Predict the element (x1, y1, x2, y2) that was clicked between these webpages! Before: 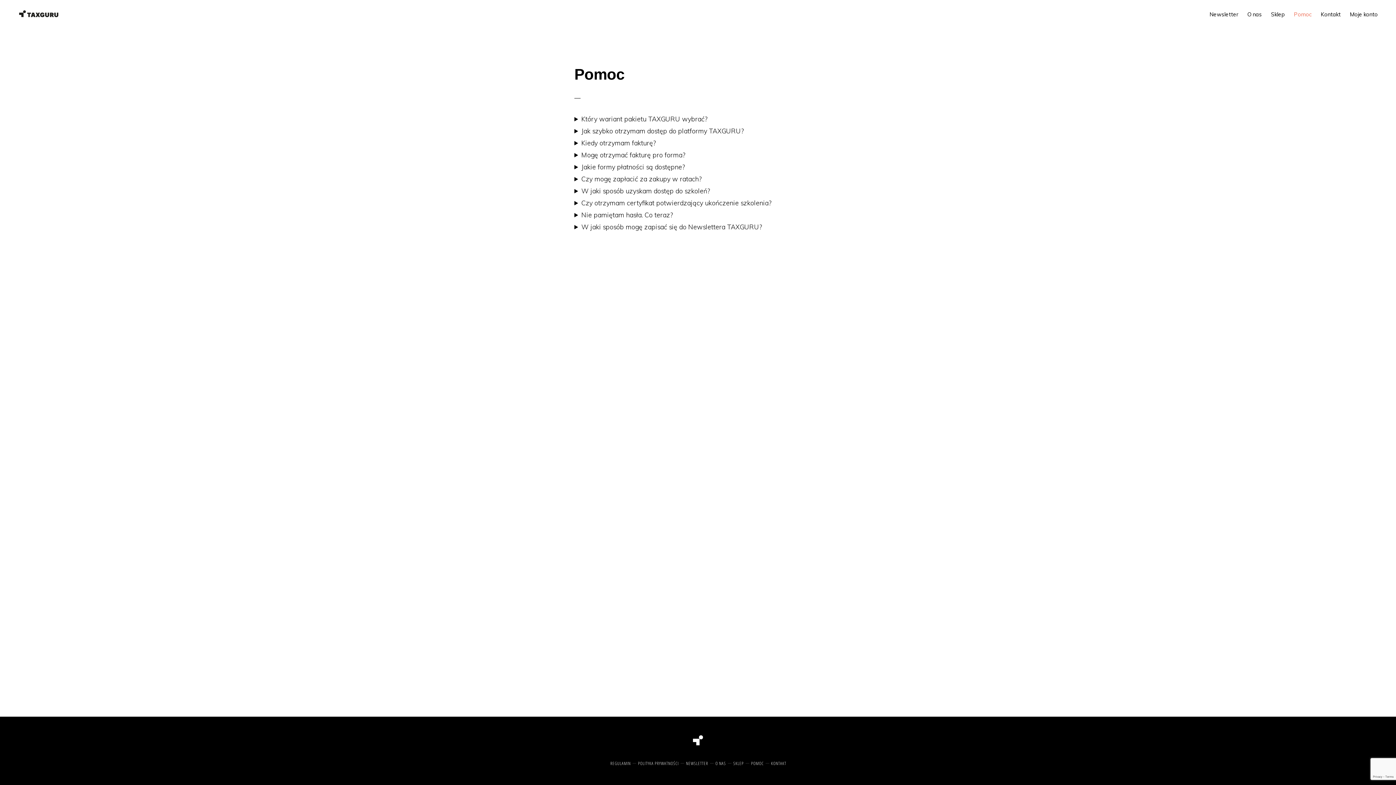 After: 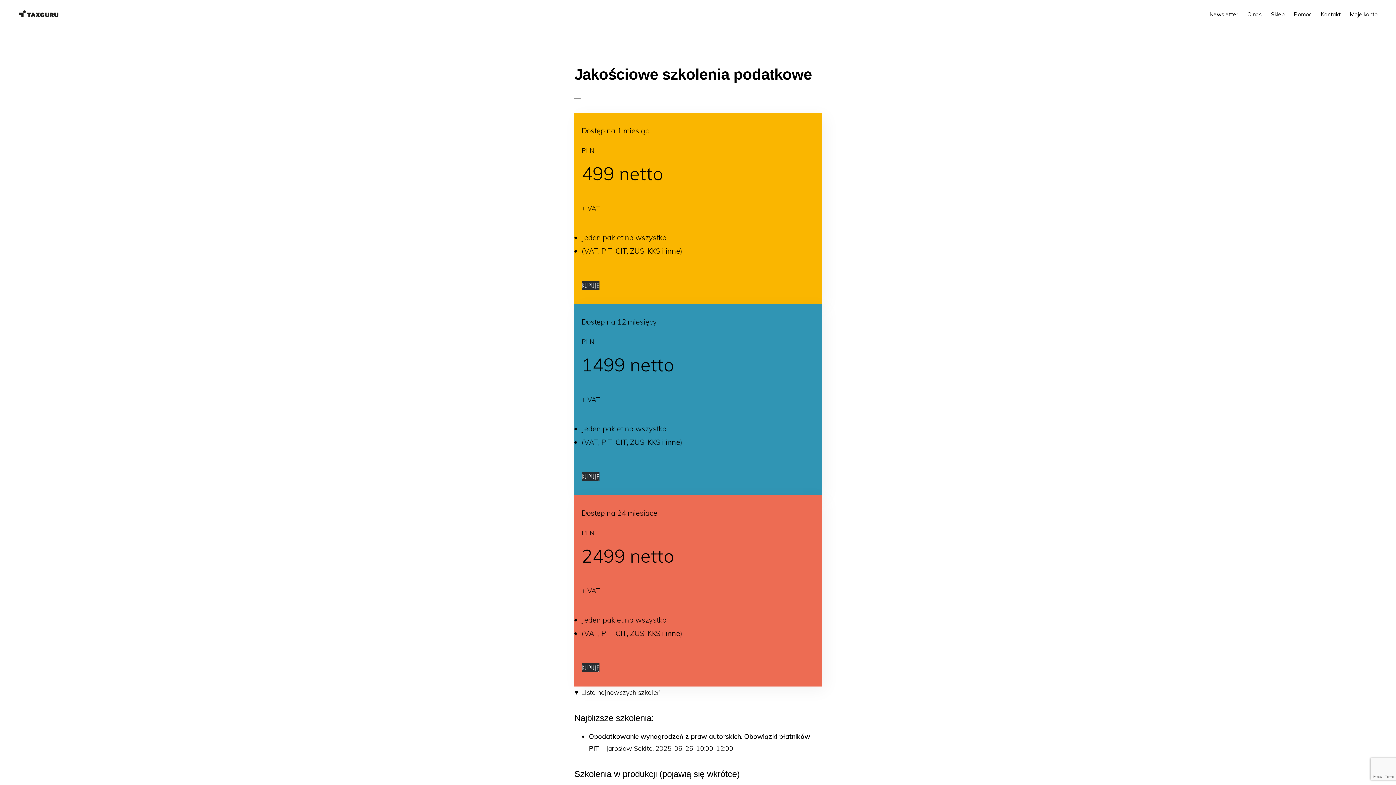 Action: bbox: (14, 17, 62, 25)